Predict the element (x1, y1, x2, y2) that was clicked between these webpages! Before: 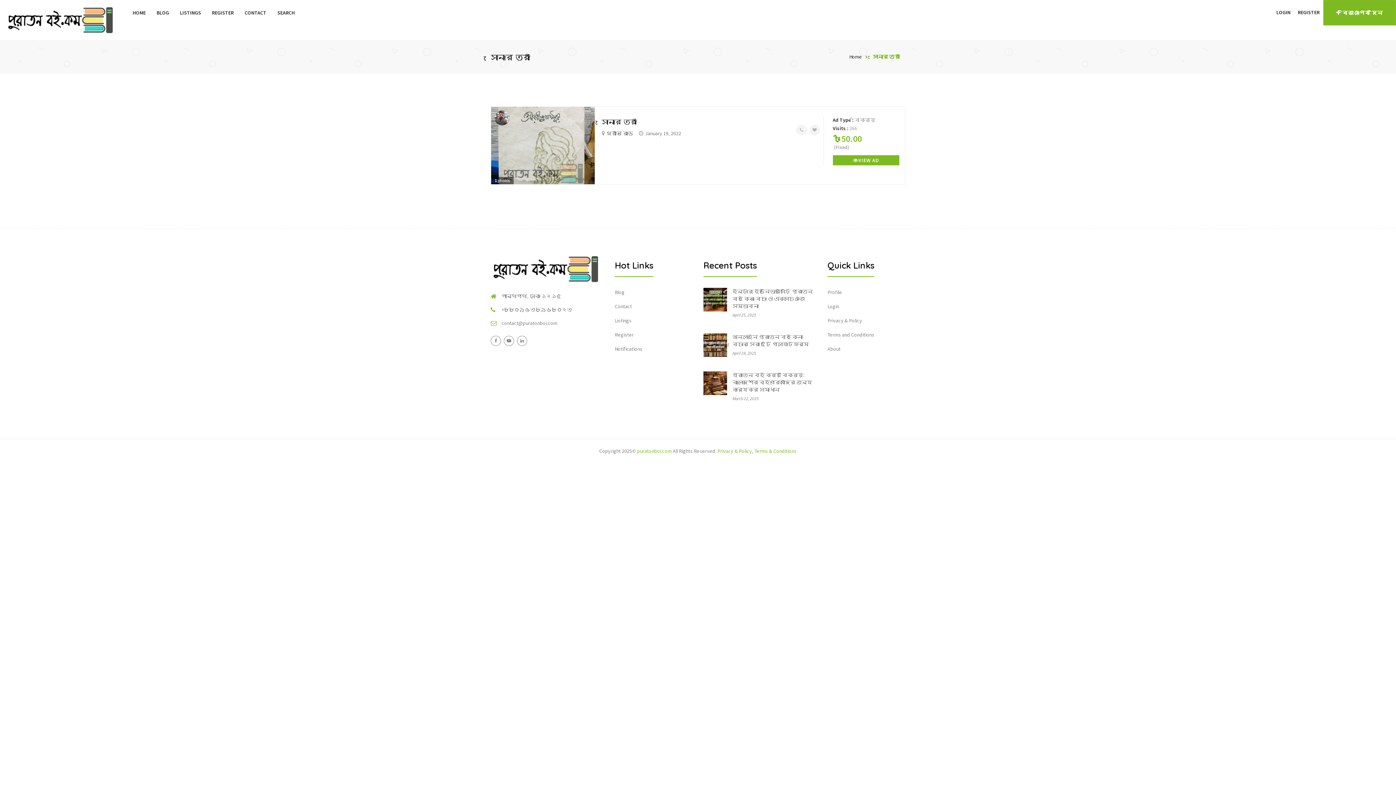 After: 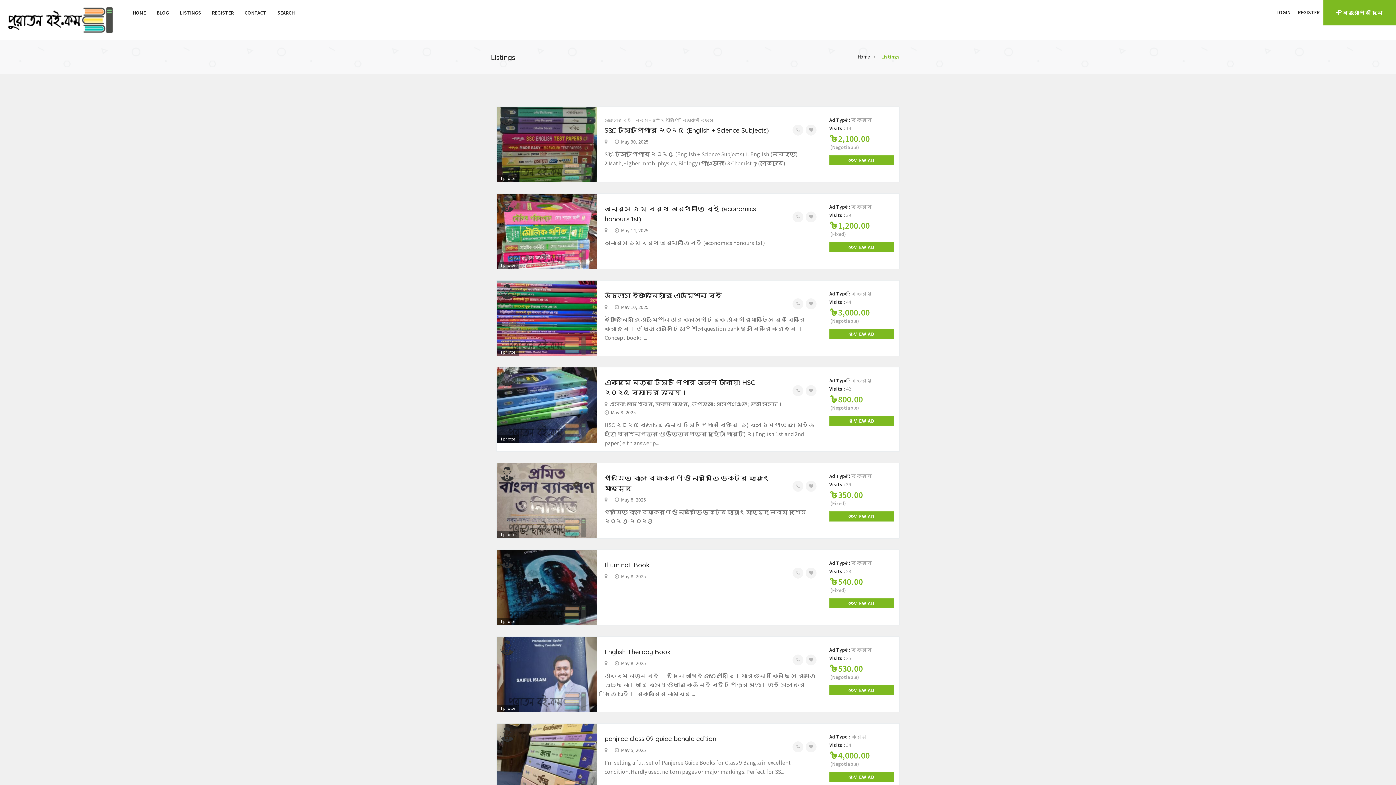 Action: label: Listings bbox: (615, 316, 692, 324)